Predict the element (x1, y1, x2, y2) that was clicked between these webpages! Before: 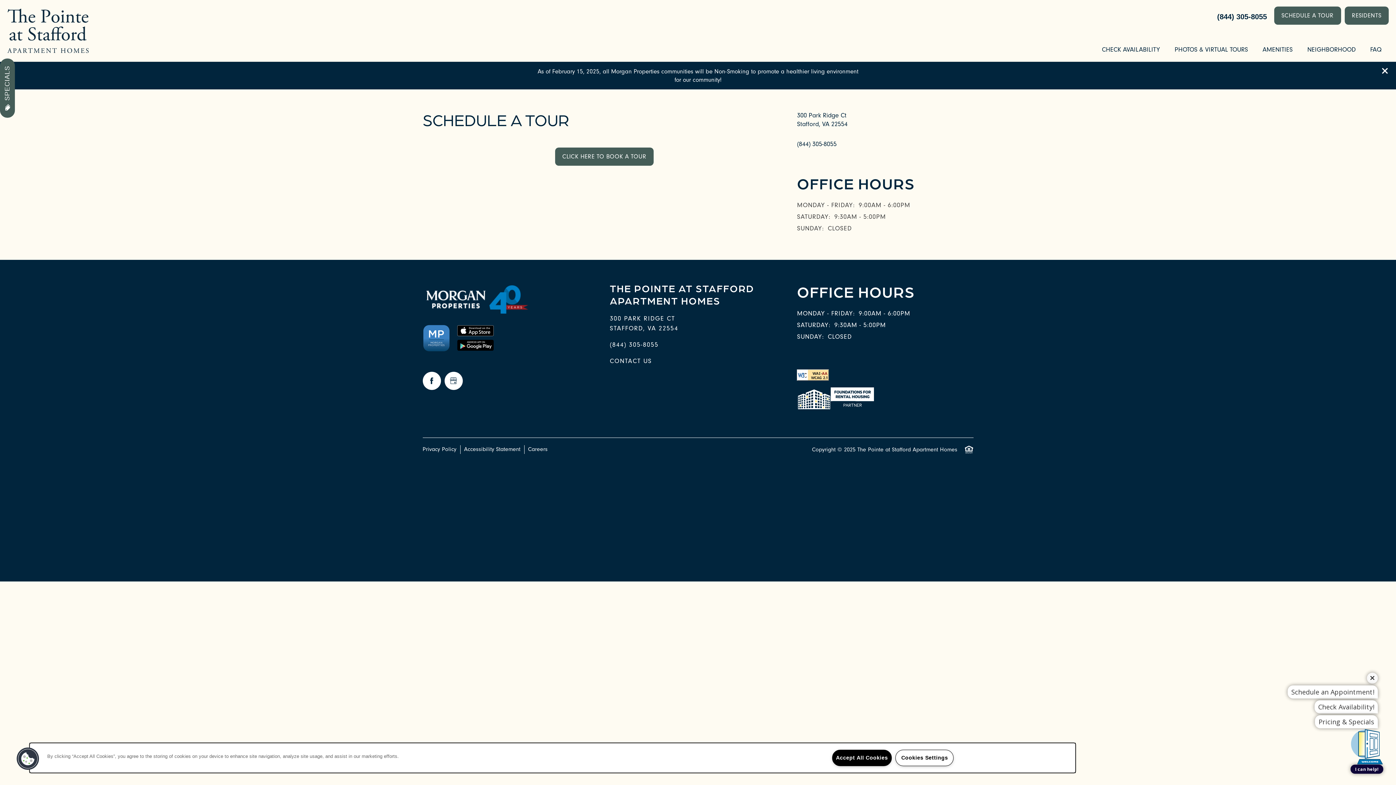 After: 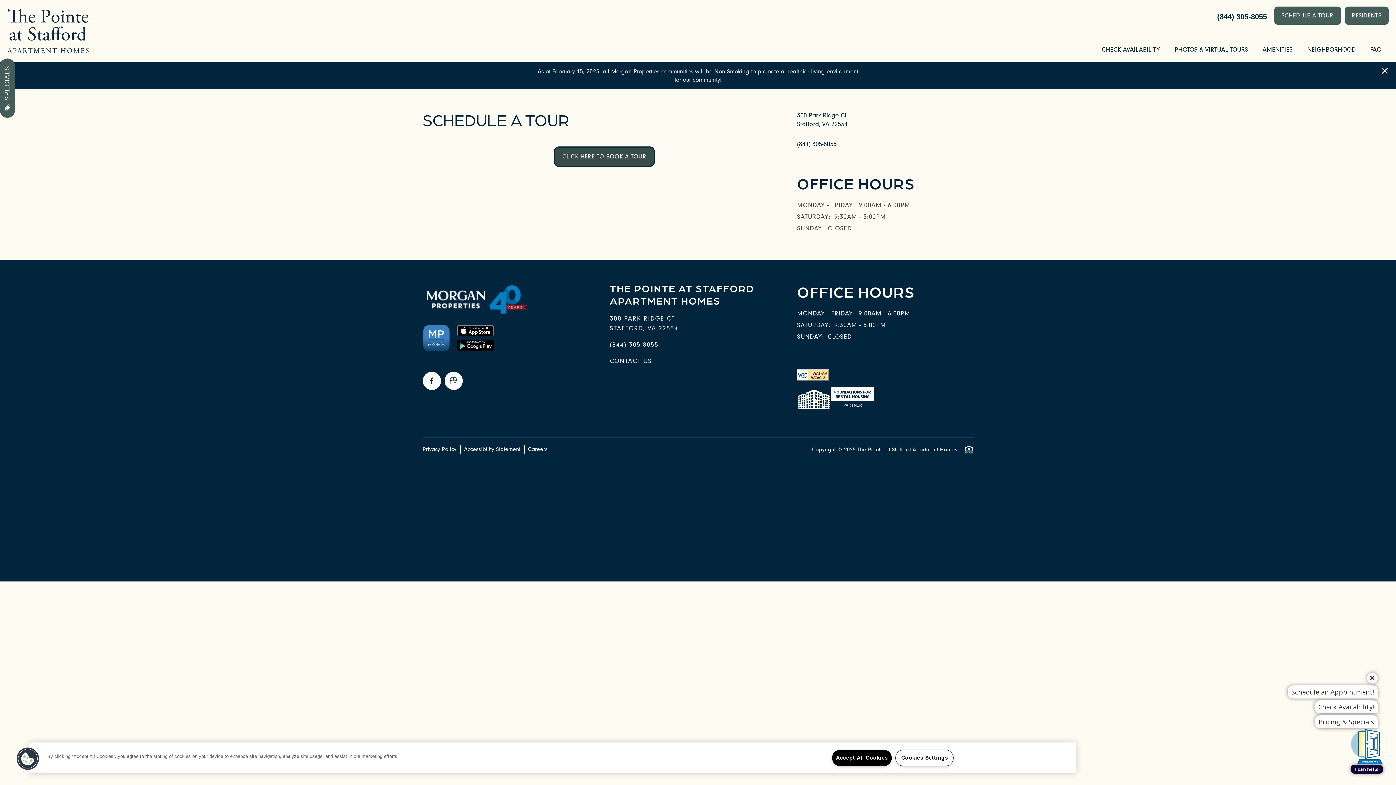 Action: label: CLICK HERE TO BOOK A TOUR bbox: (555, 147, 653, 165)